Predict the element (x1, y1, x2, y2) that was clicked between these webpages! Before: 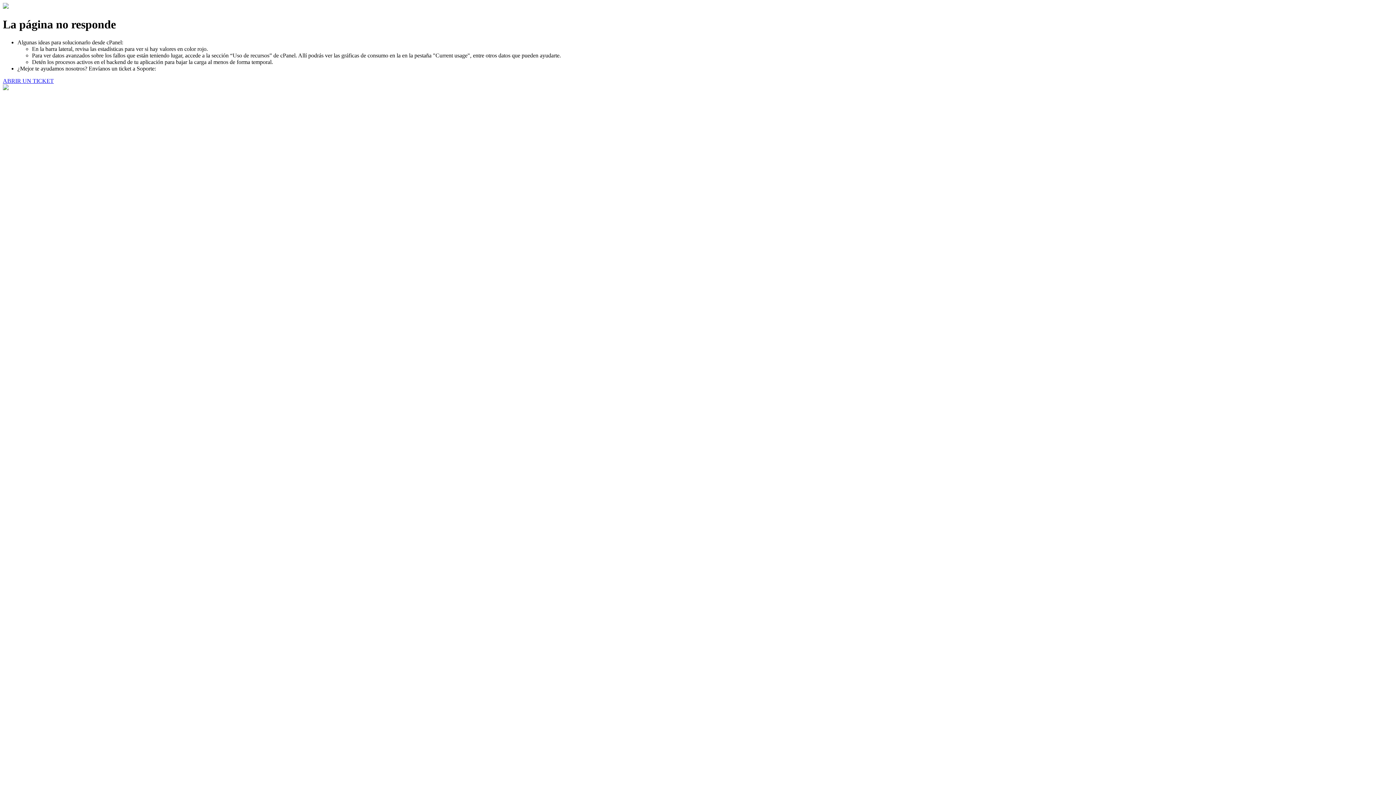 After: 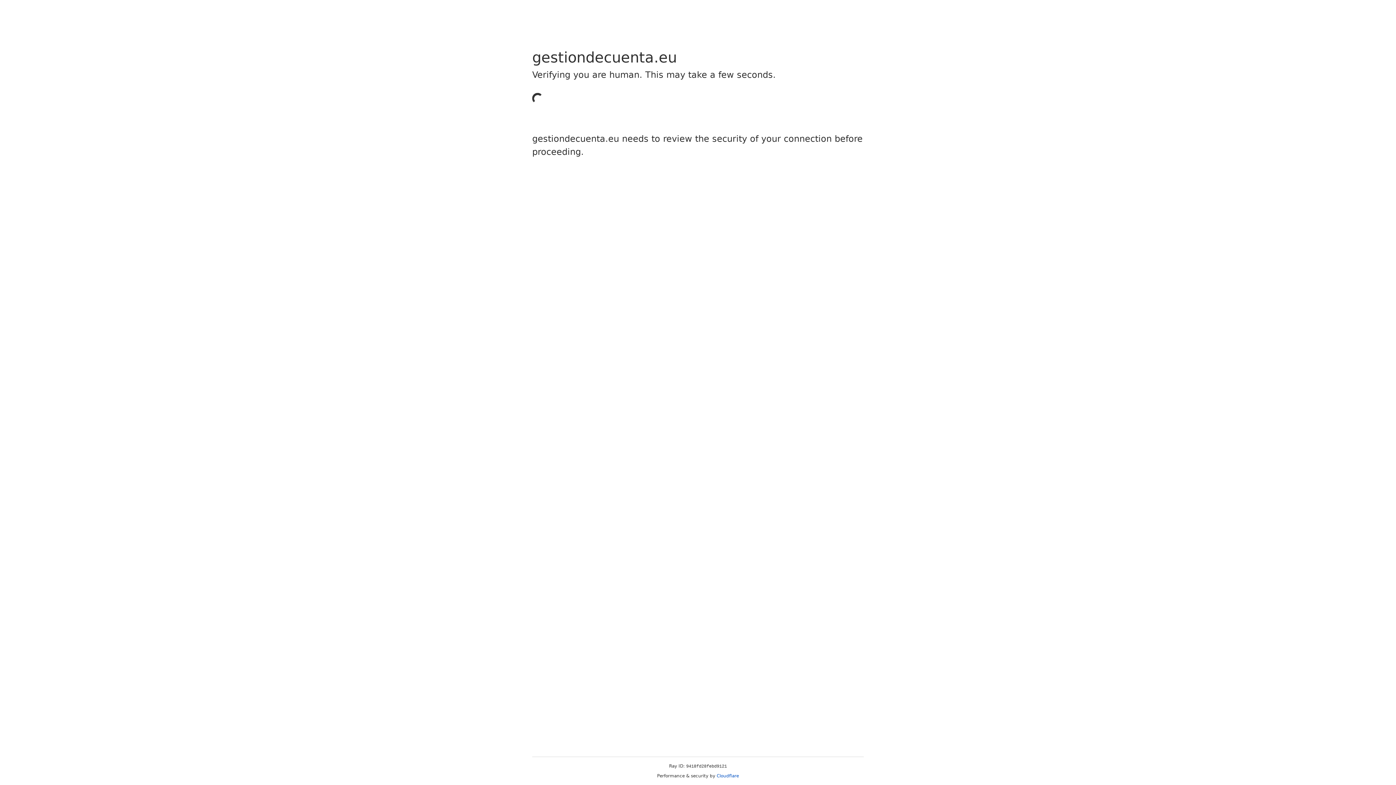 Action: bbox: (2, 77, 53, 83) label: ABRIR UN TICKET